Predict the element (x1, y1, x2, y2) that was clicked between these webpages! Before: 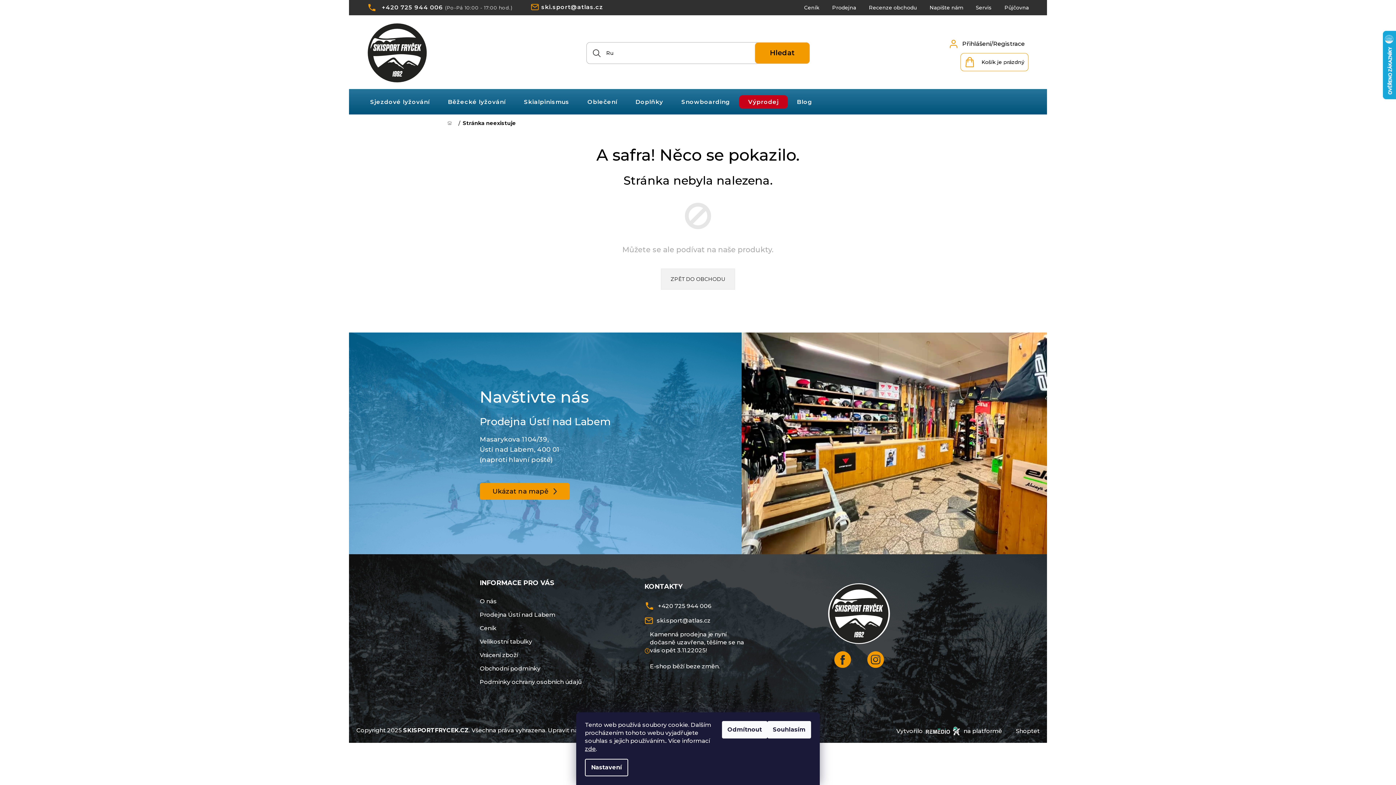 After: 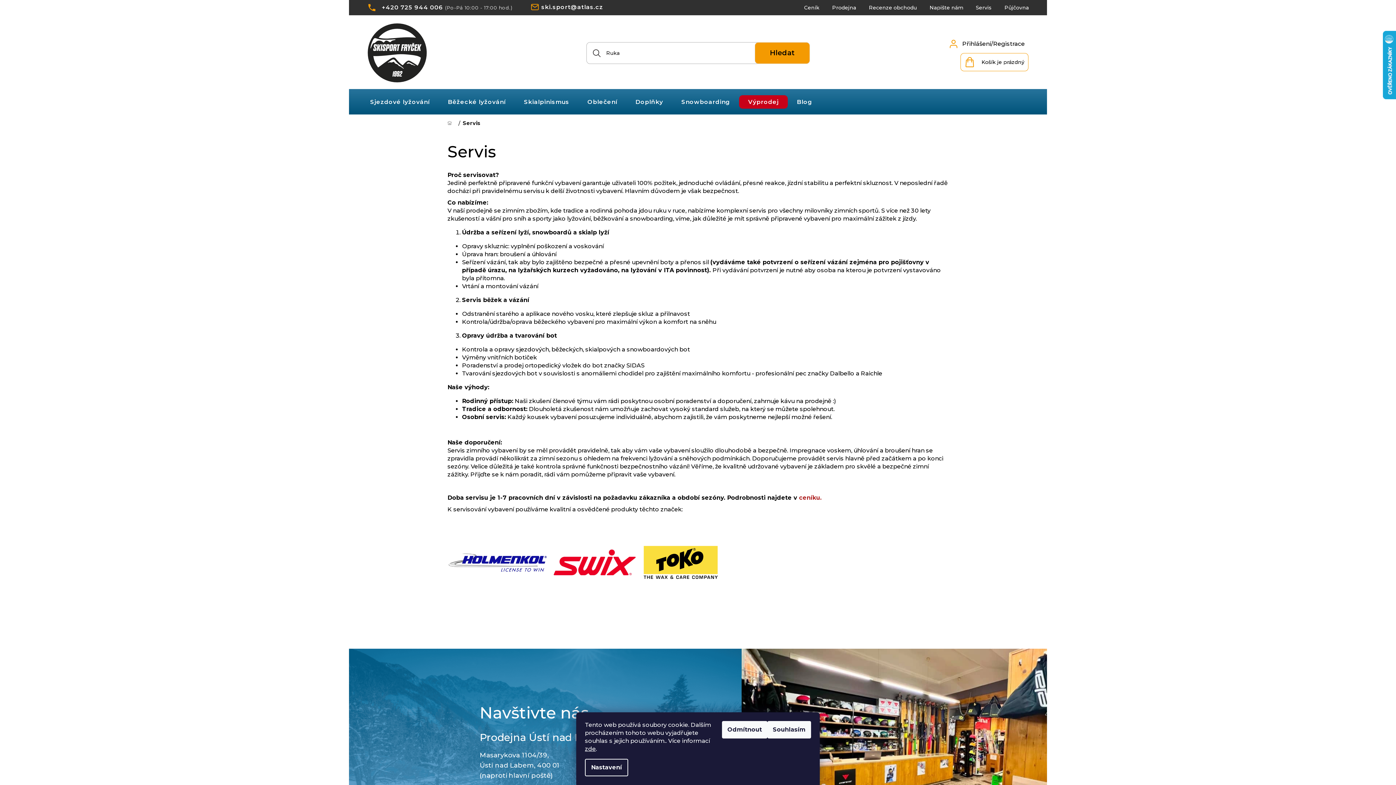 Action: label: Servis bbox: (976, 4, 992, 10)